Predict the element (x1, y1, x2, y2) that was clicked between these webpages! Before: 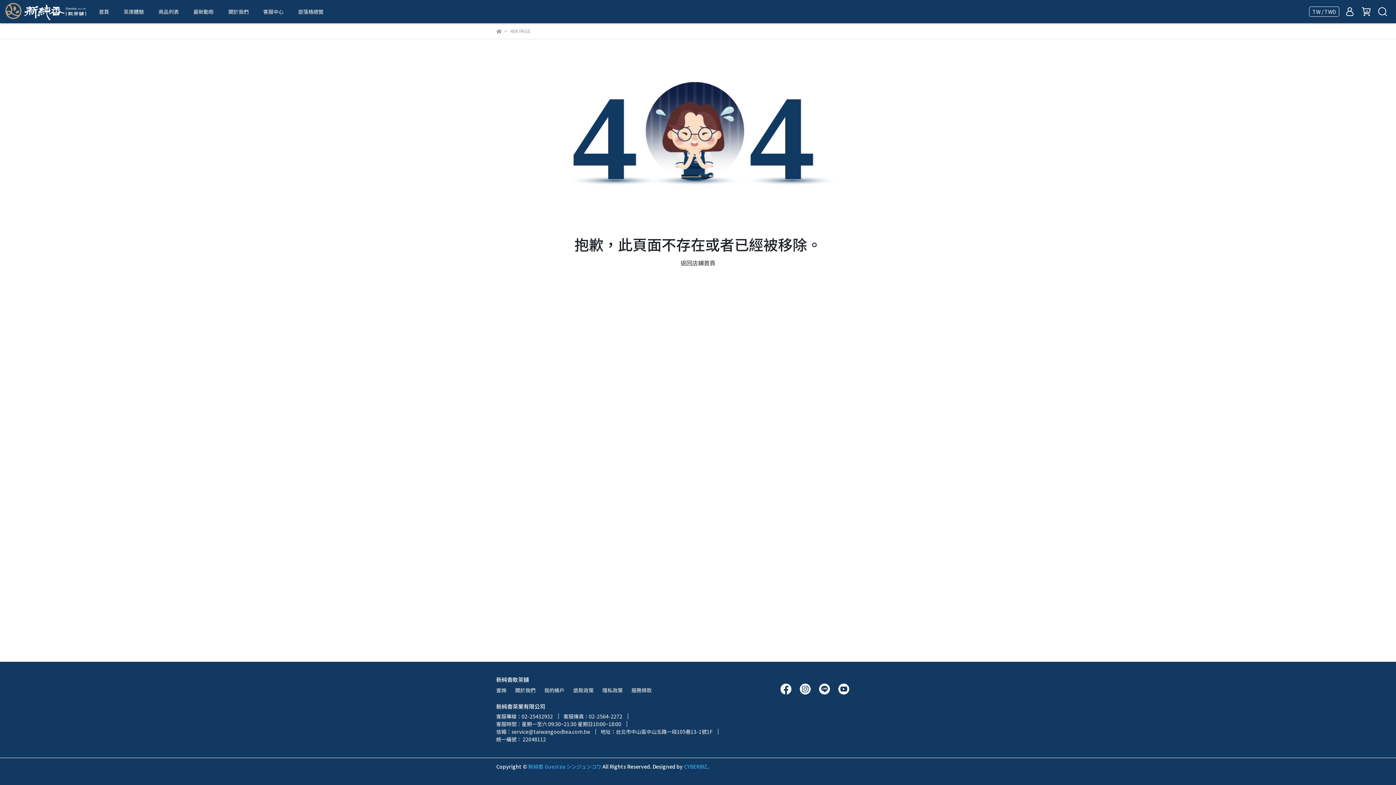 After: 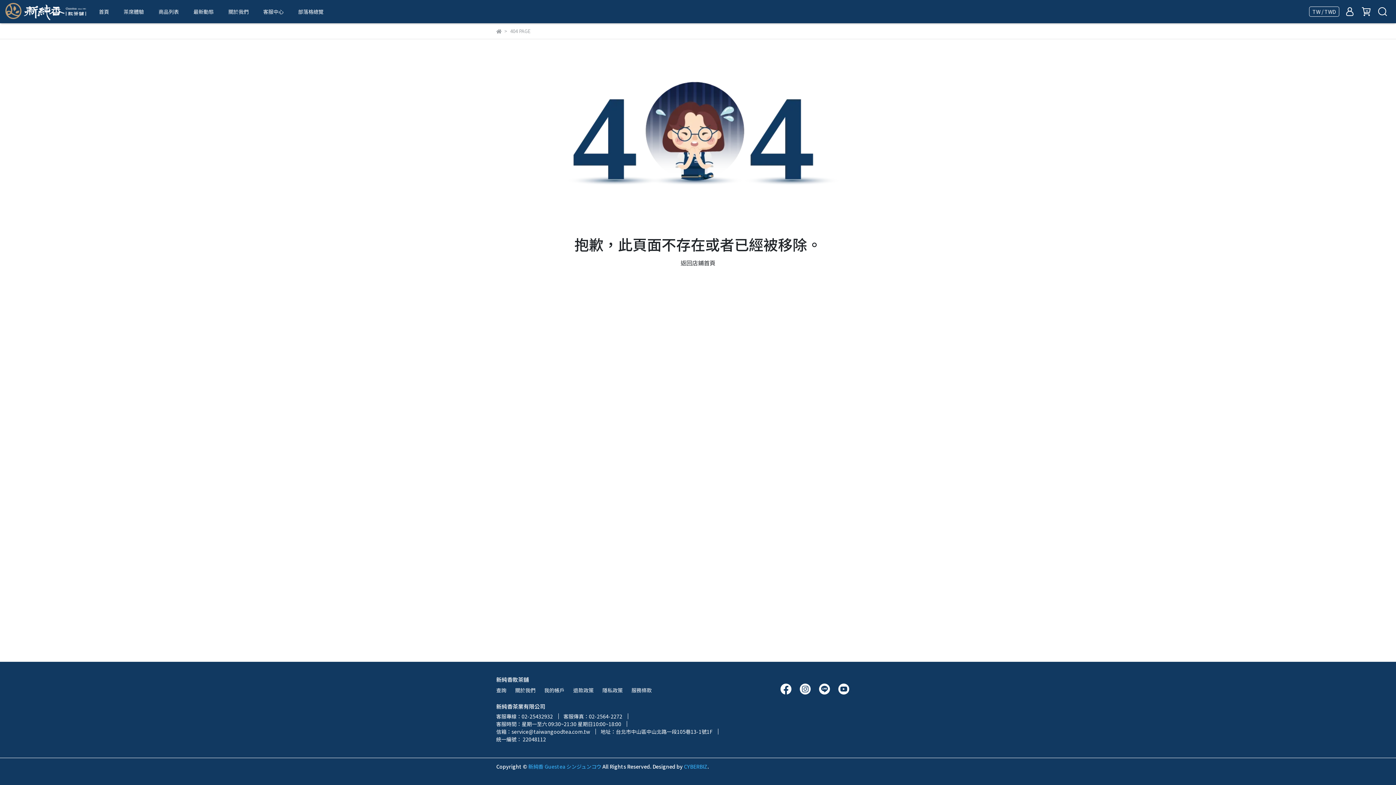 Action: bbox: (817, 685, 832, 692)